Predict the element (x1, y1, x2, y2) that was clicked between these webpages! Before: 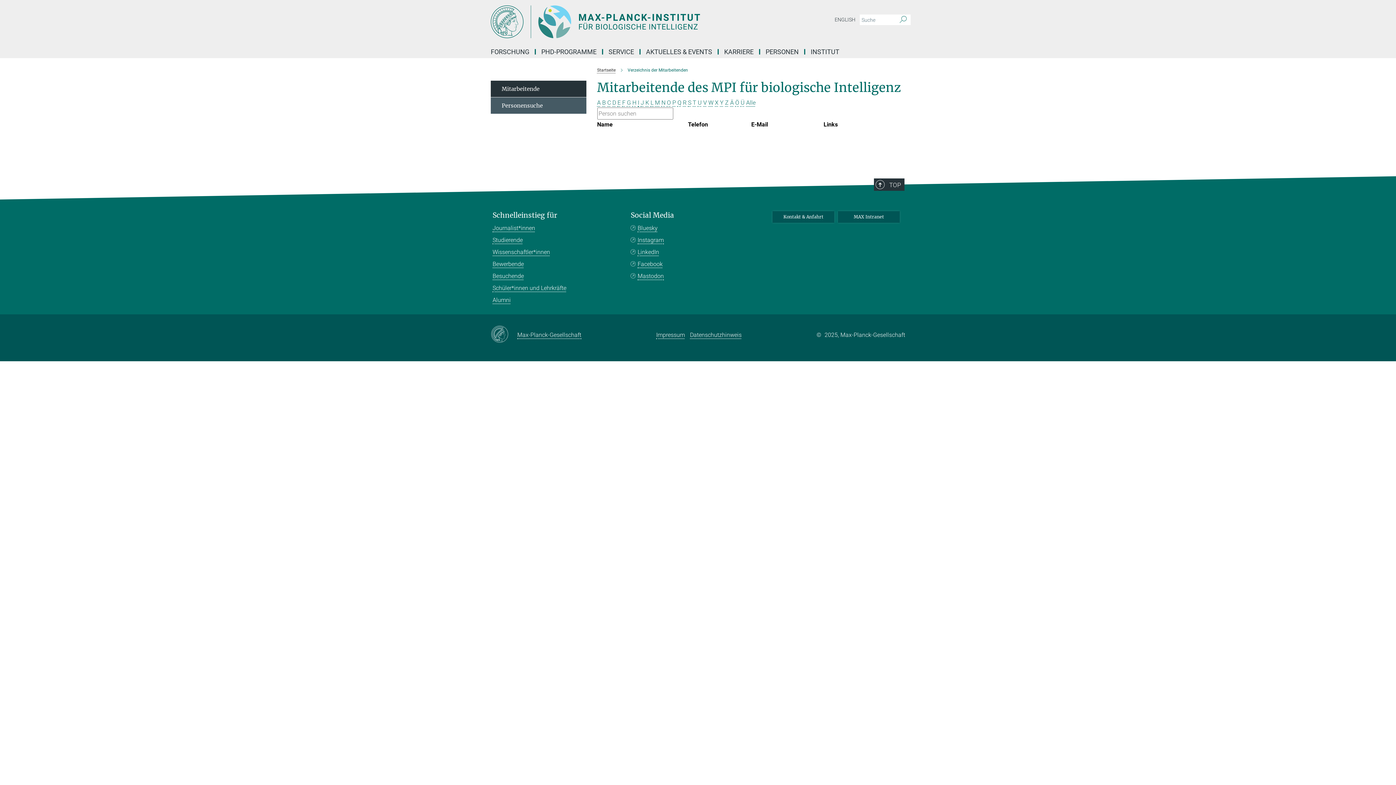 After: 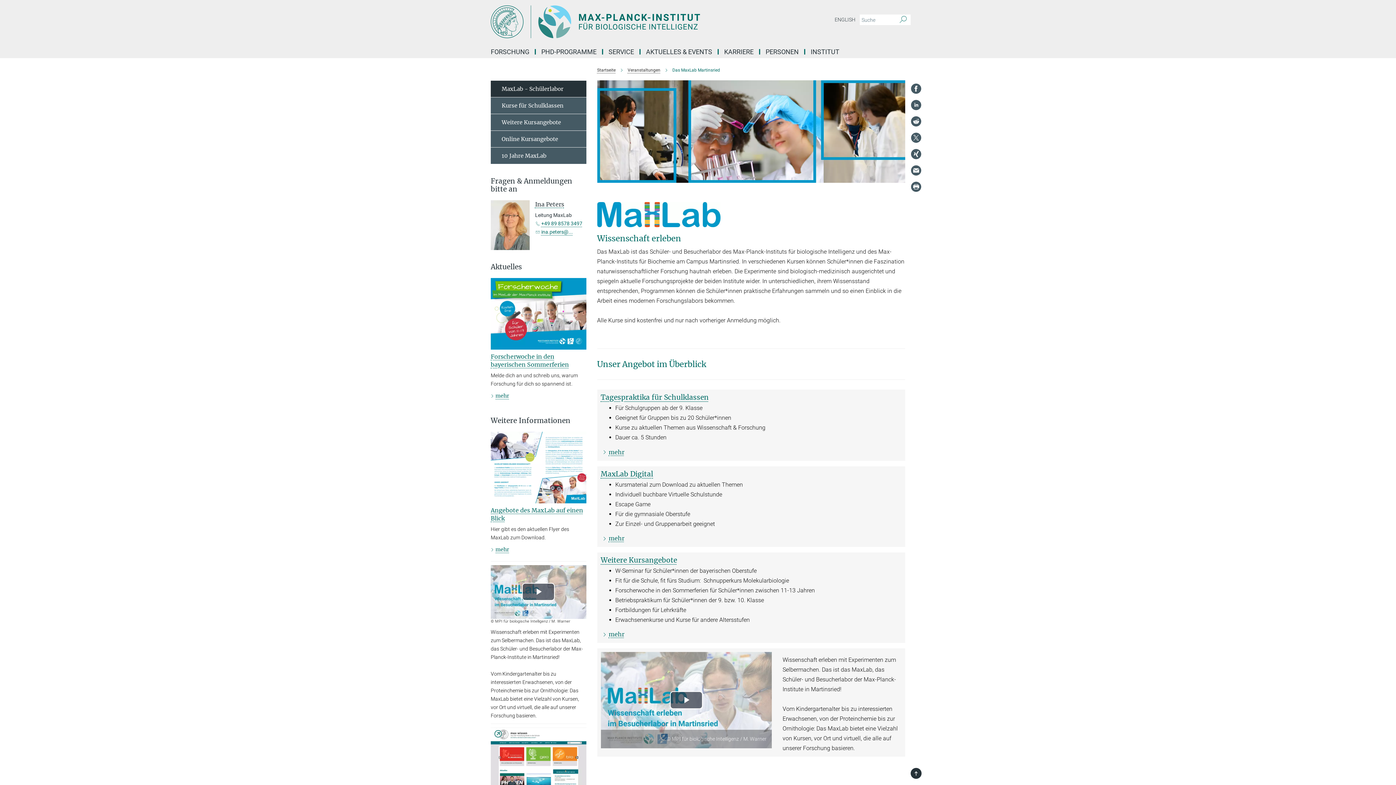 Action: bbox: (492, 284, 566, 292) label: Schüler*innen und Lehrkräfte